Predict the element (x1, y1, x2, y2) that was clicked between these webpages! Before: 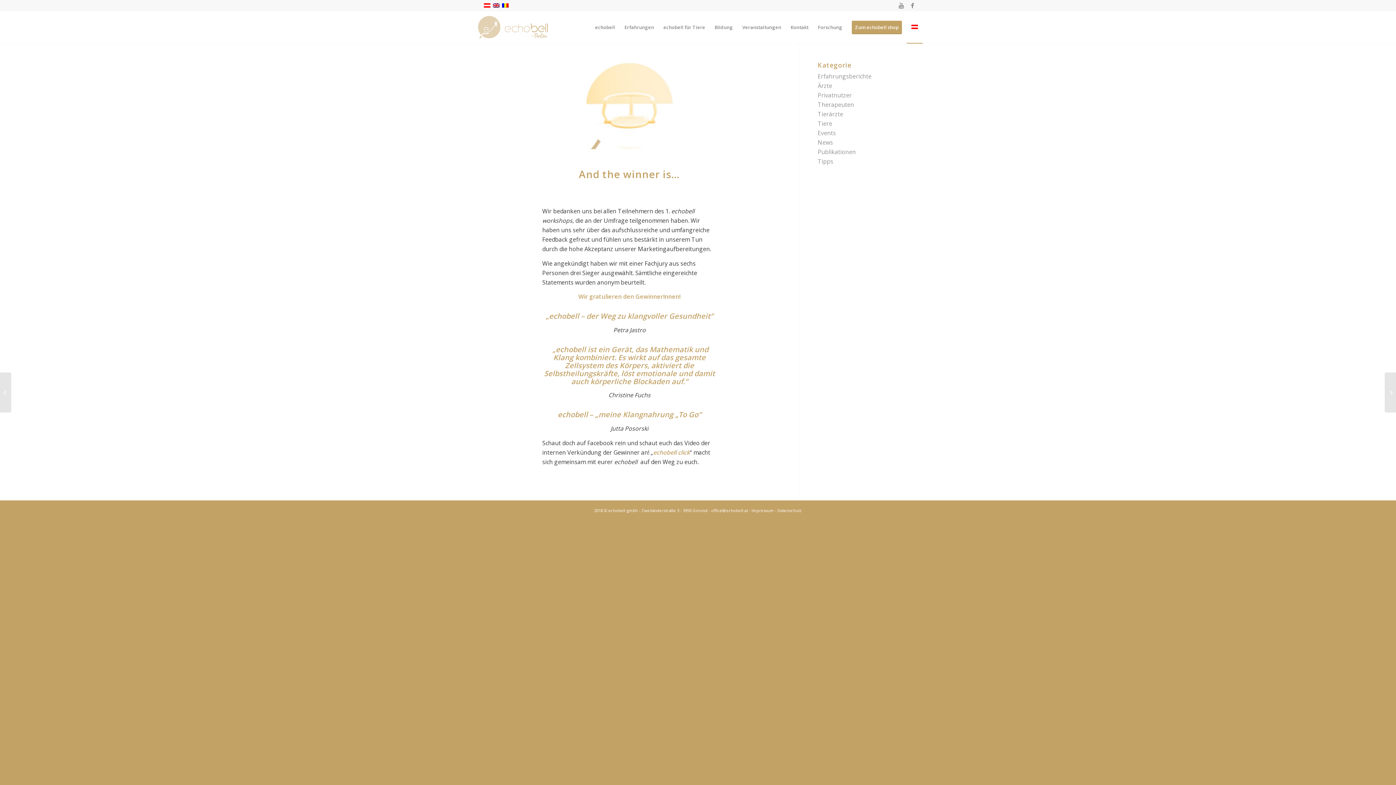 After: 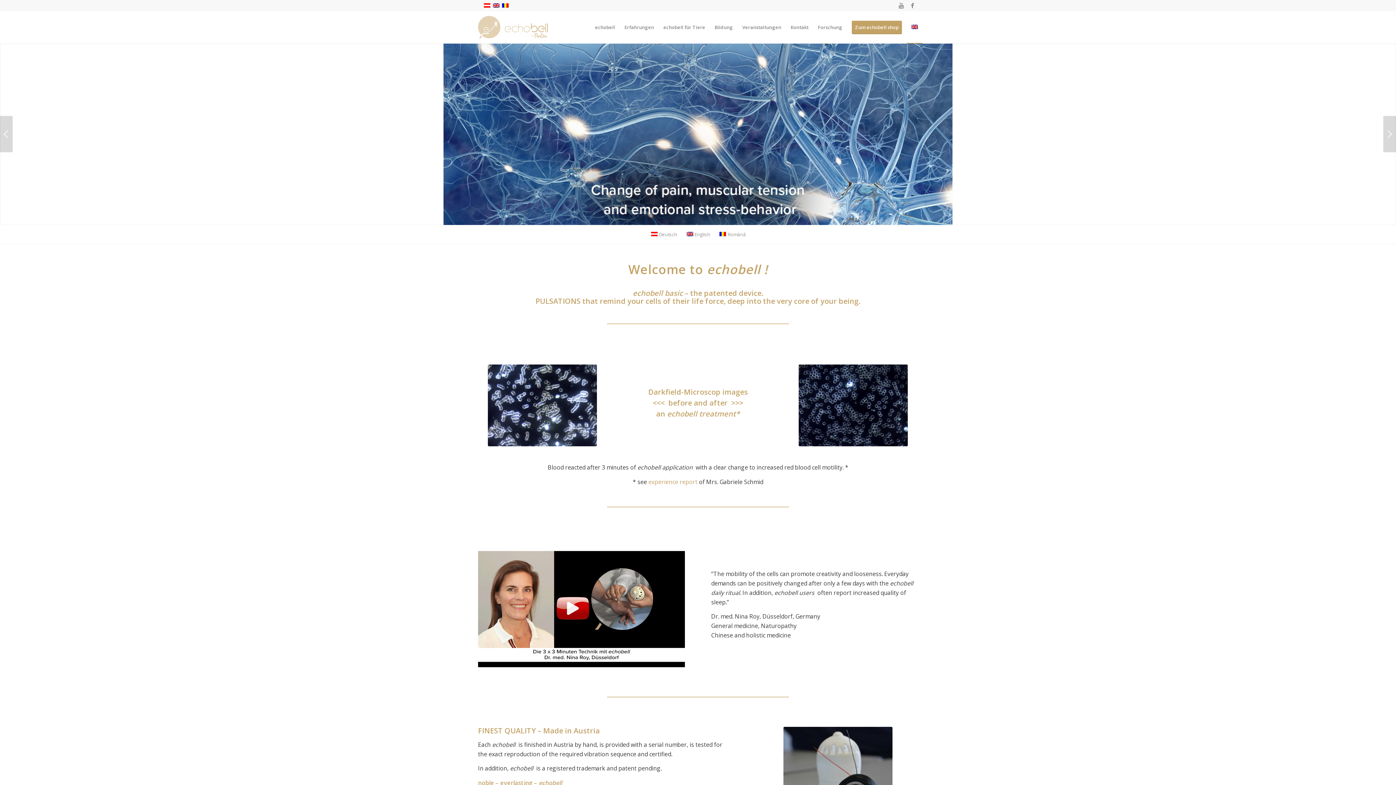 Action: bbox: (478, 11, 547, 43)